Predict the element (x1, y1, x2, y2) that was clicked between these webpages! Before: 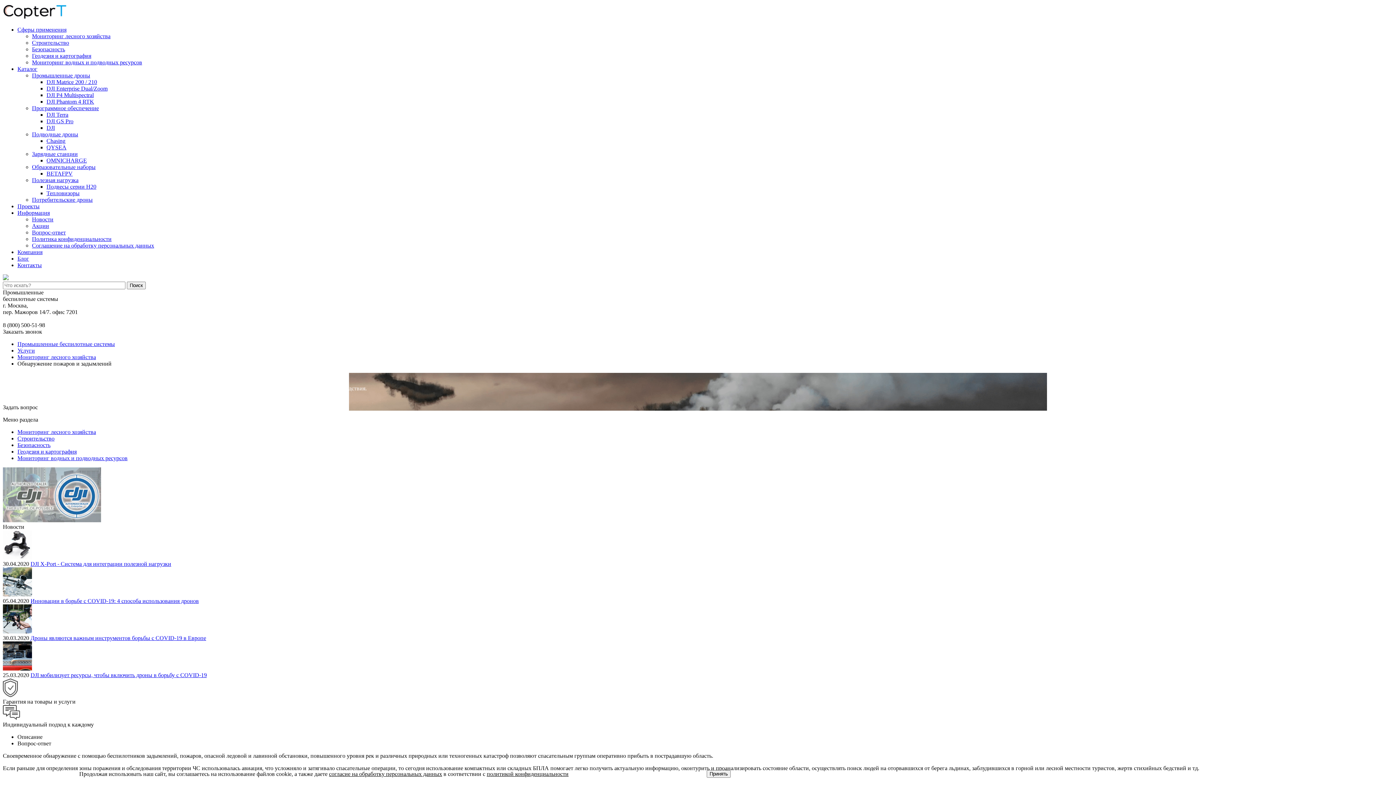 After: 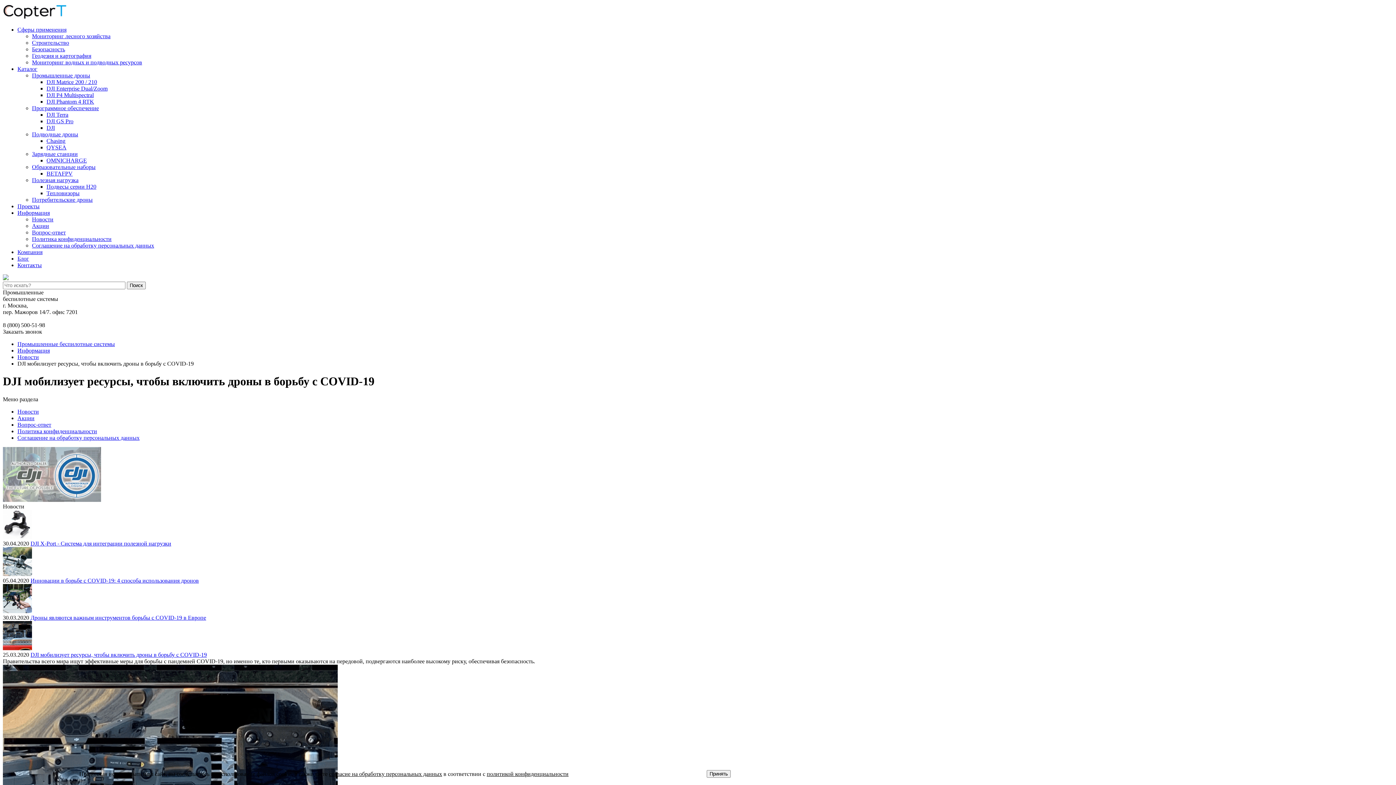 Action: bbox: (2, 665, 32, 672)